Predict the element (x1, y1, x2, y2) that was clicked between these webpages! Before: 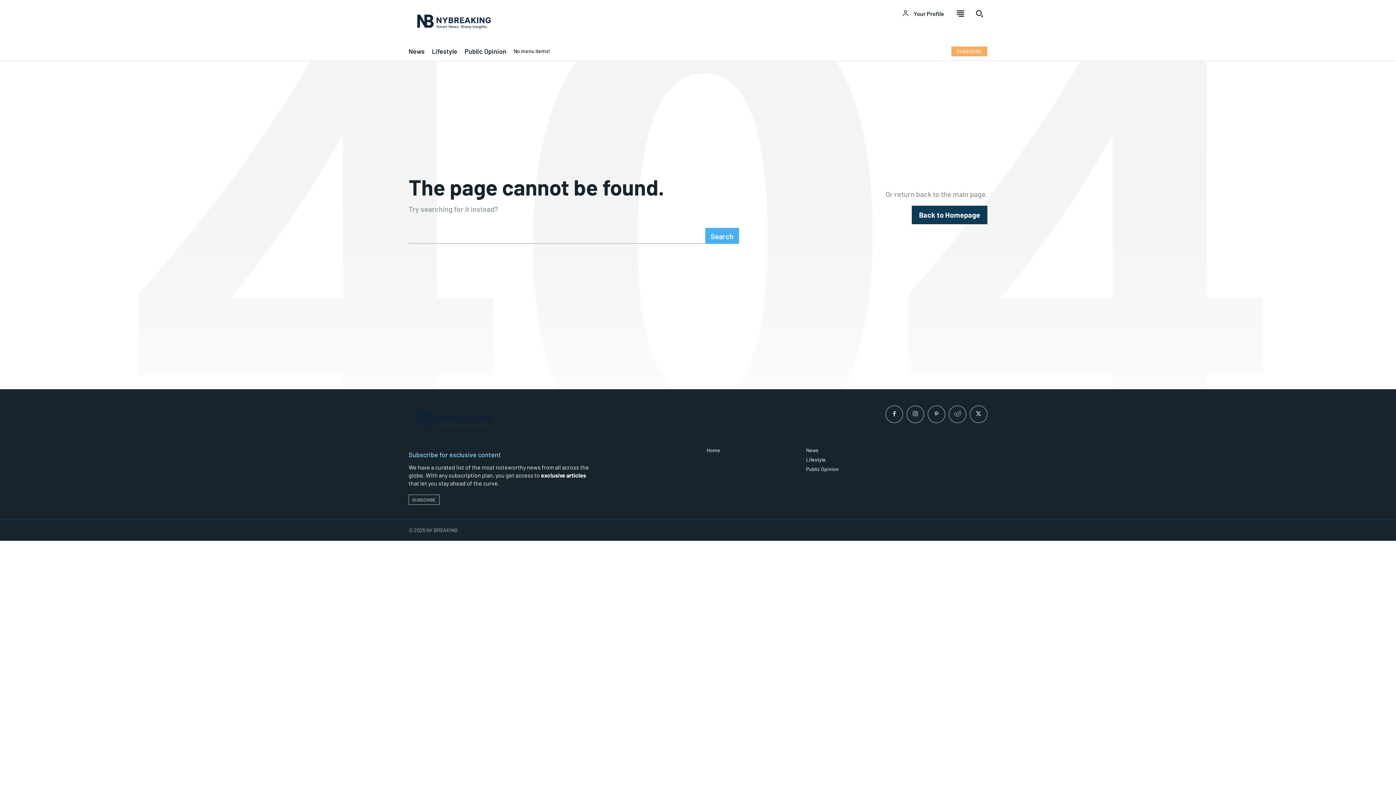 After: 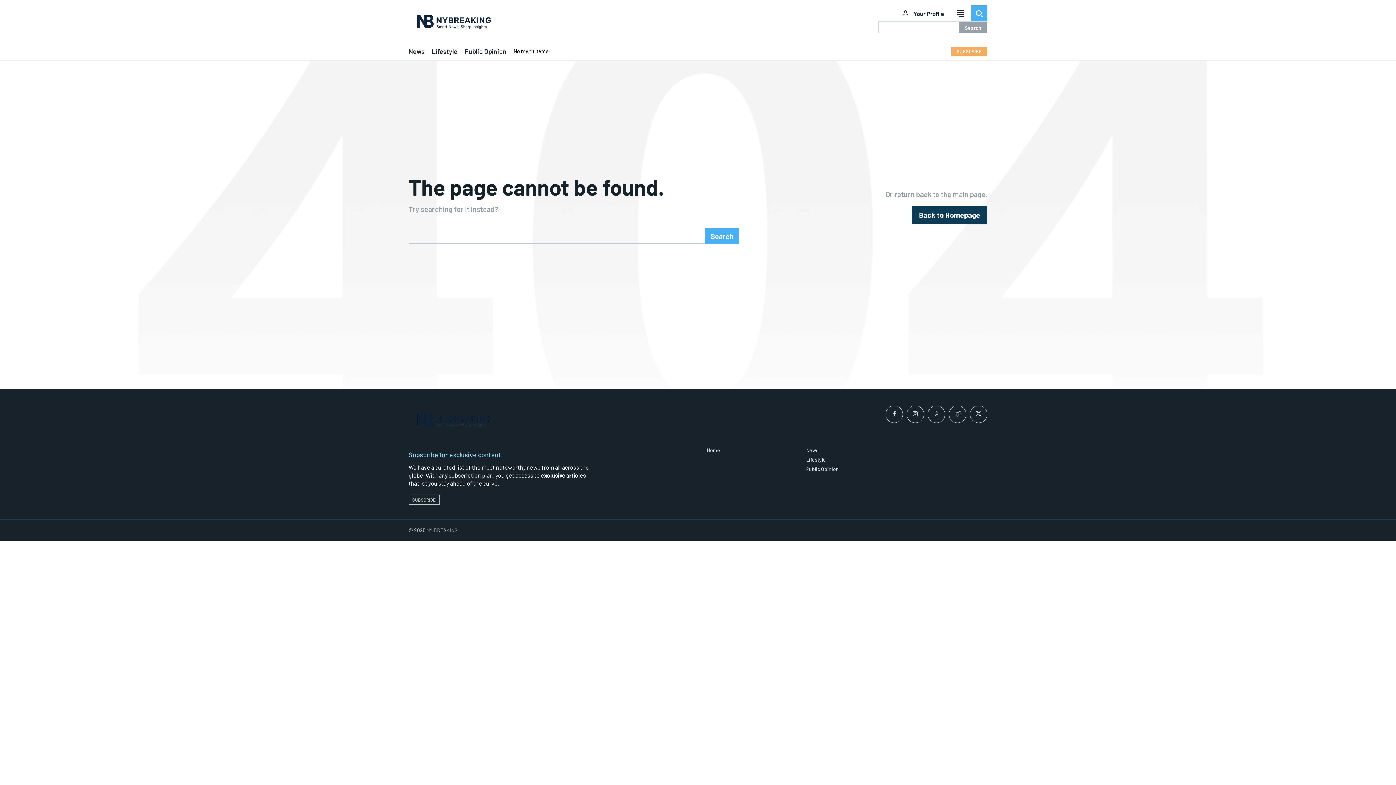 Action: label: Search bbox: (971, 5, 987, 21)